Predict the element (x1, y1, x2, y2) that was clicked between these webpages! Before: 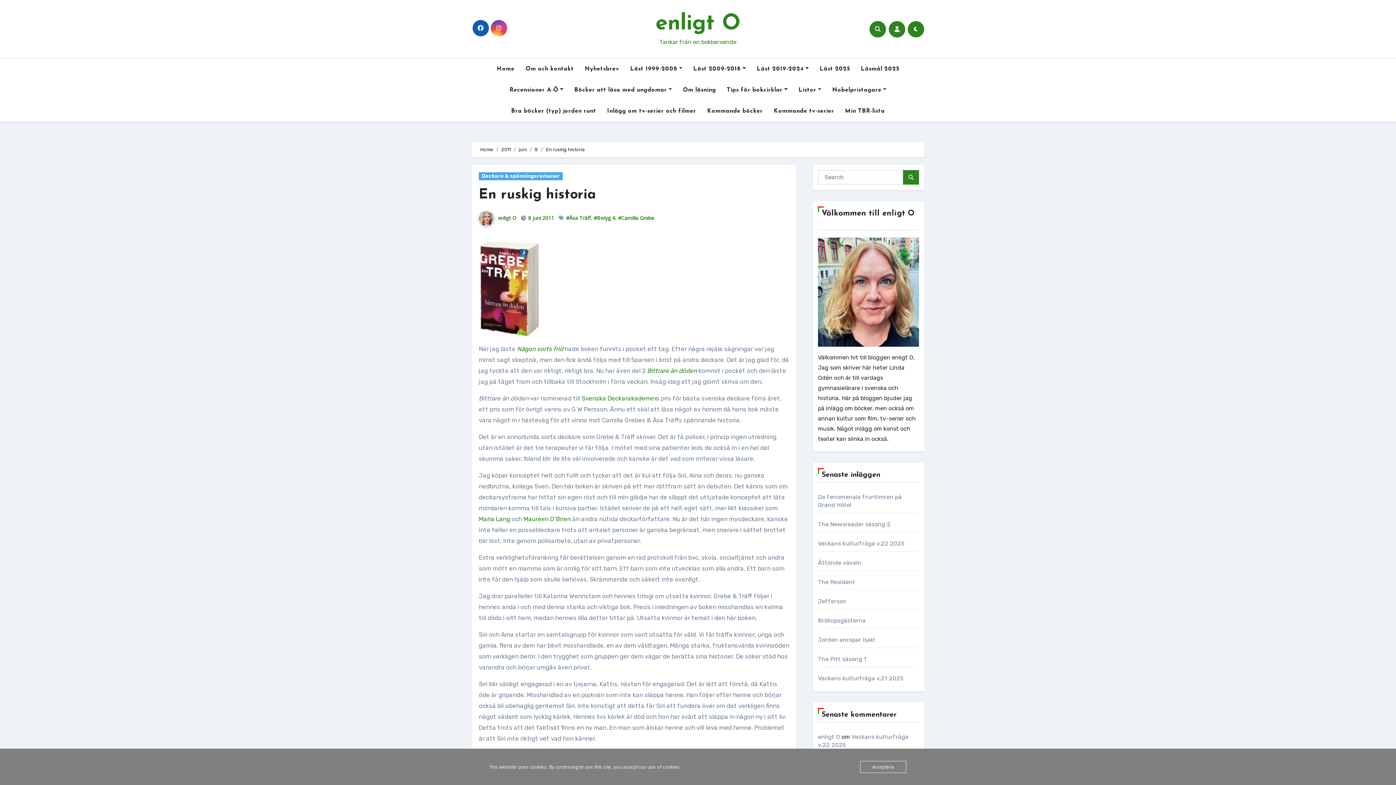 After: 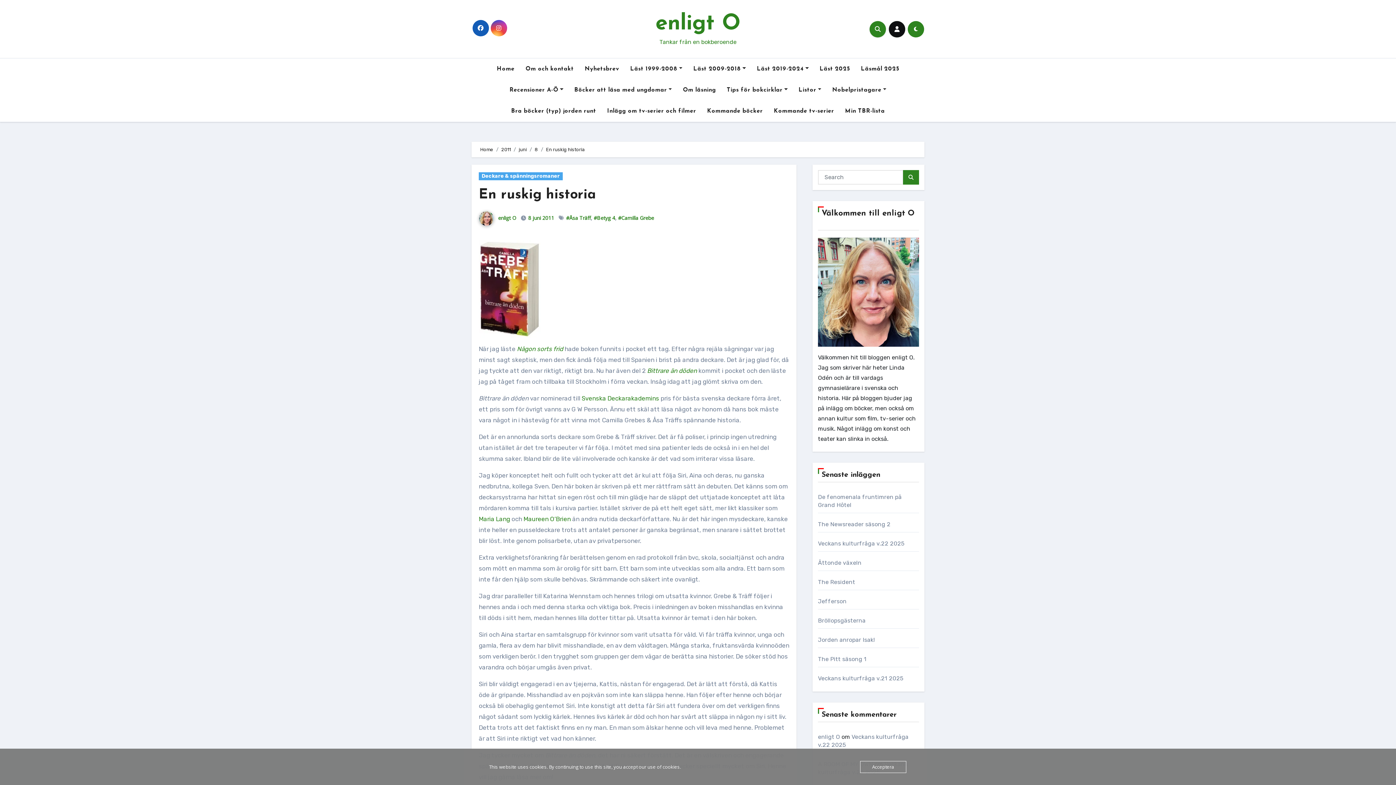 Action: bbox: (889, 20, 905, 37)